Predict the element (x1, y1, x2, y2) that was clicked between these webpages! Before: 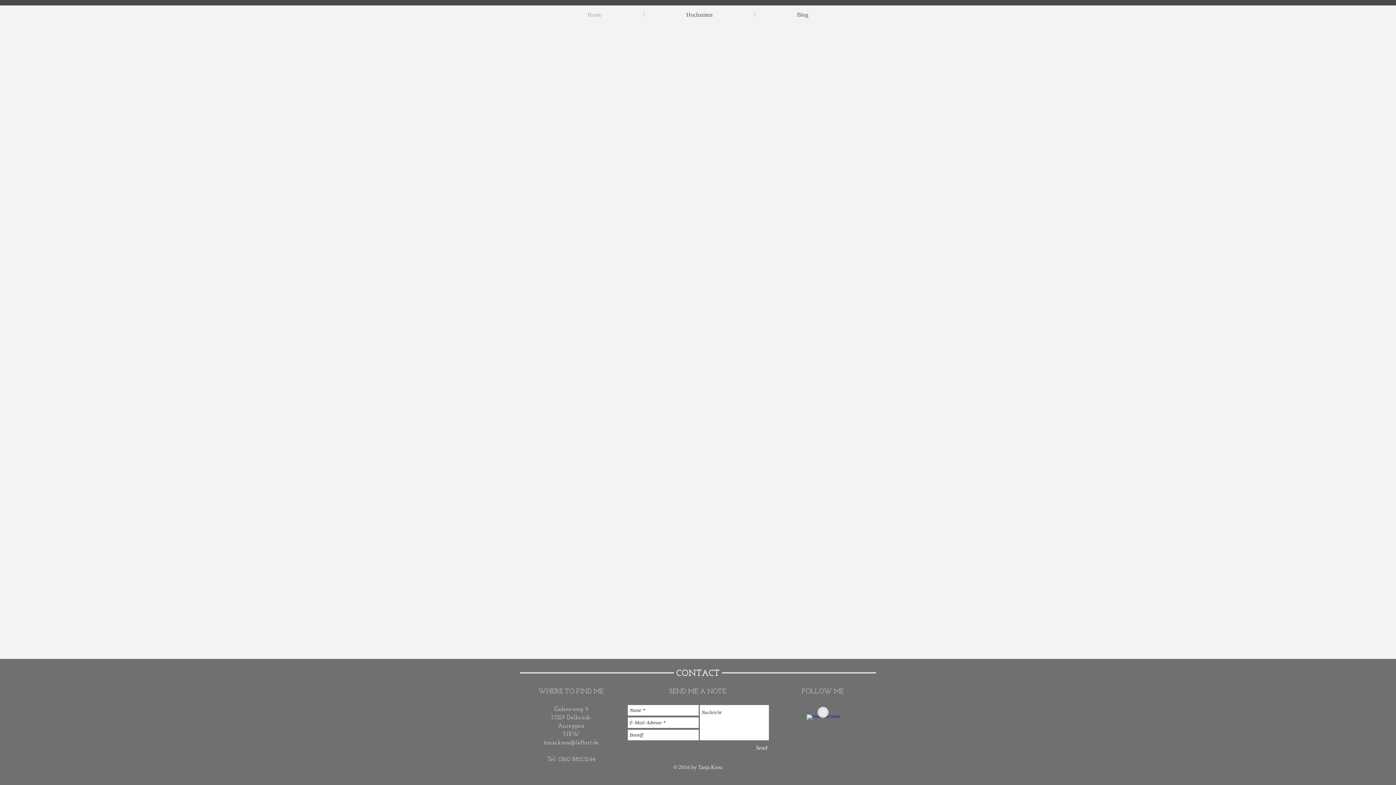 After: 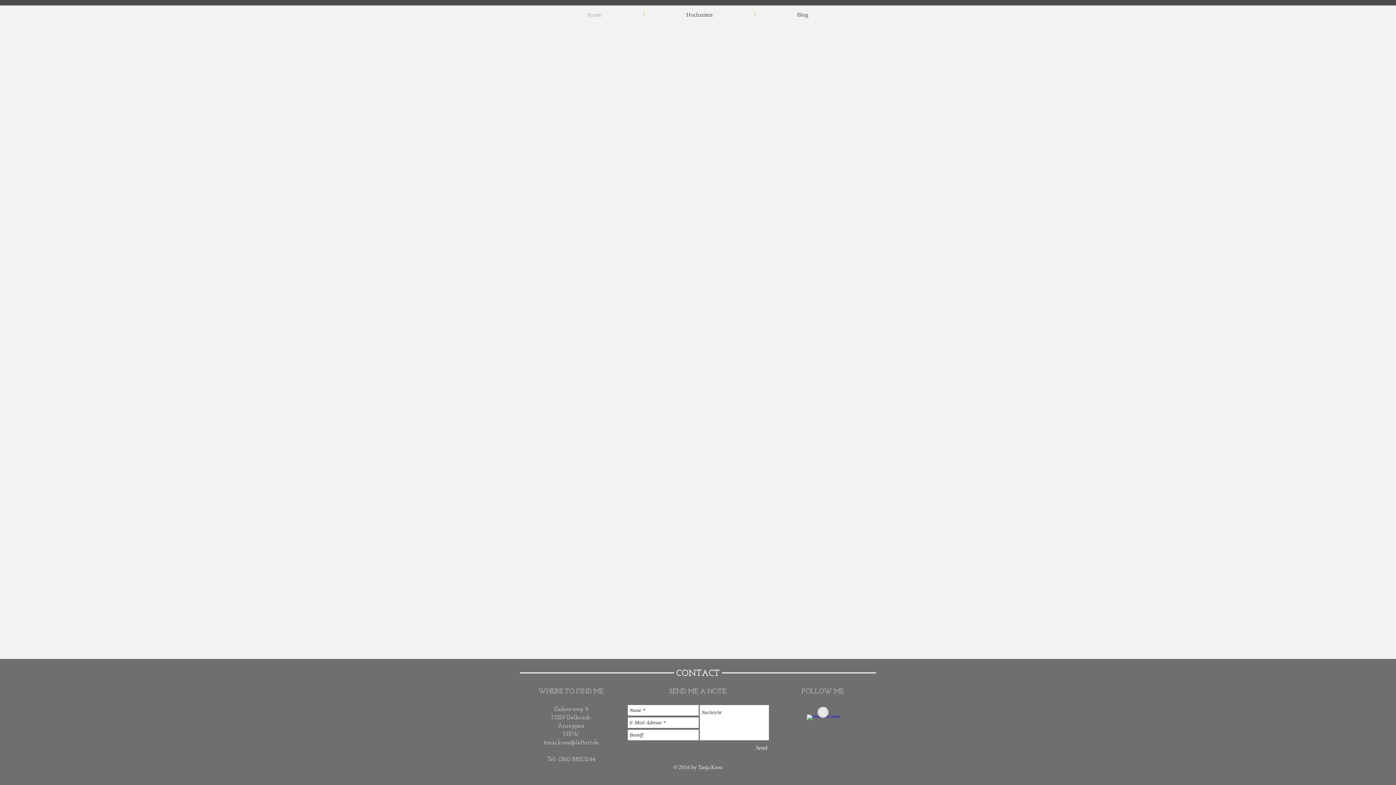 Action: bbox: (806, 714, 817, 725) label: Facebook Clean